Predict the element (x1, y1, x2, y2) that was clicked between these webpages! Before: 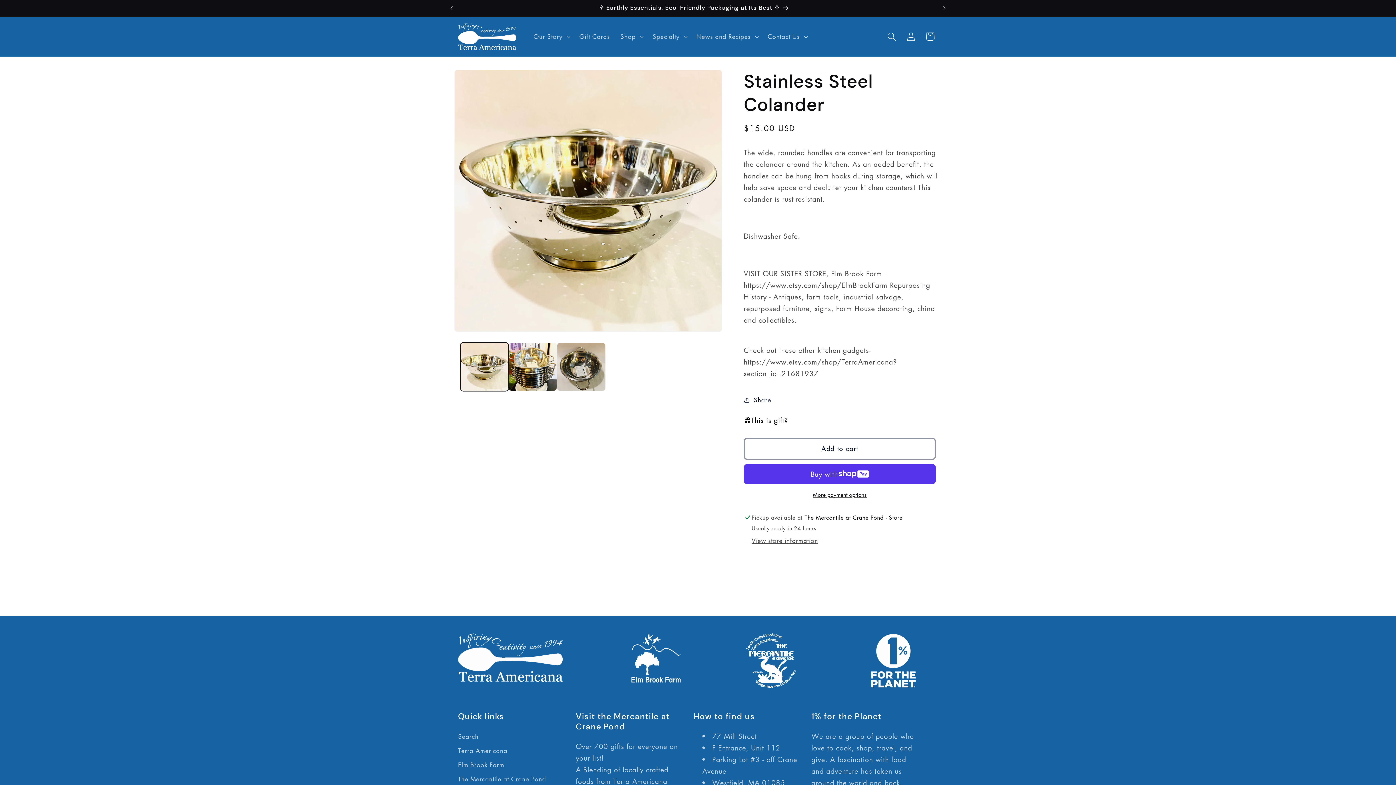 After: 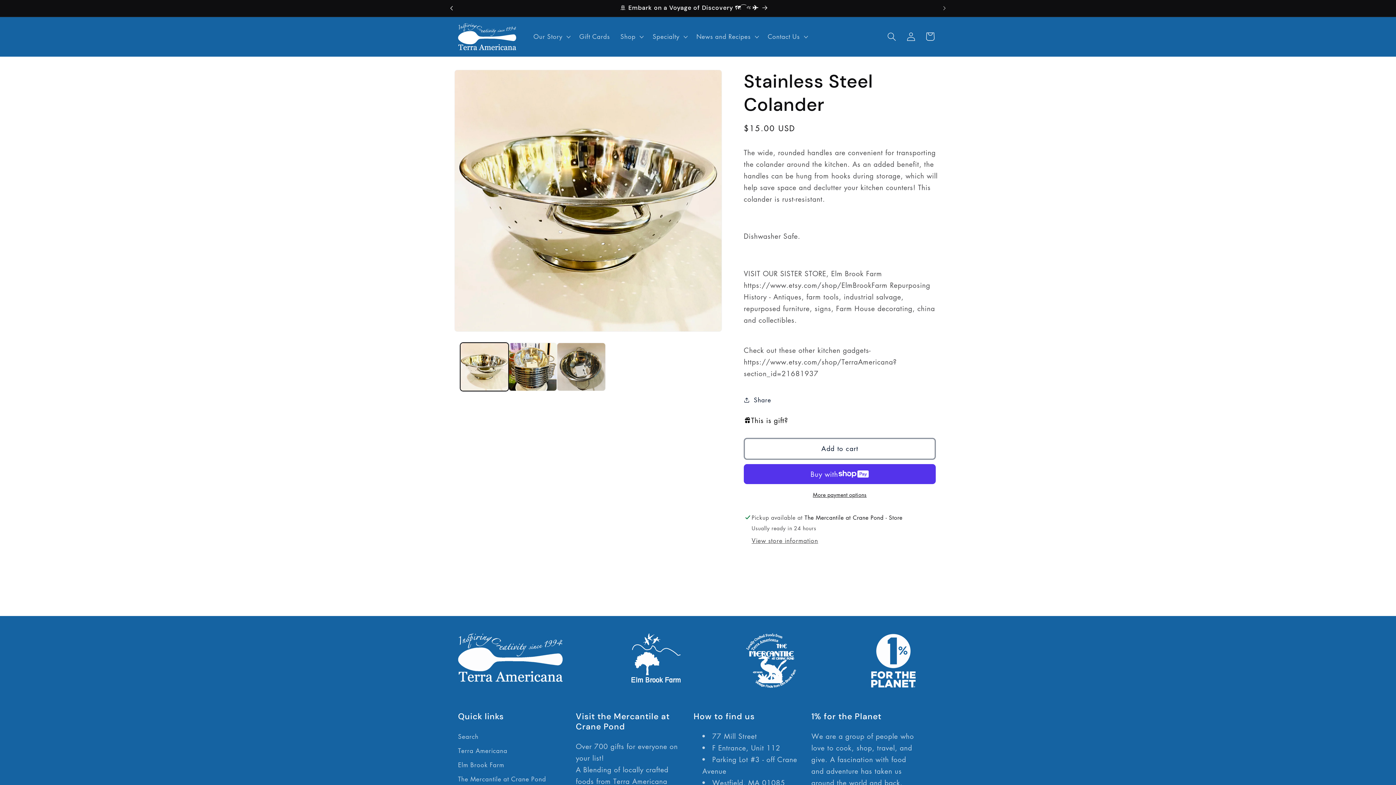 Action: bbox: (443, 0, 459, 16) label: Previous announcement